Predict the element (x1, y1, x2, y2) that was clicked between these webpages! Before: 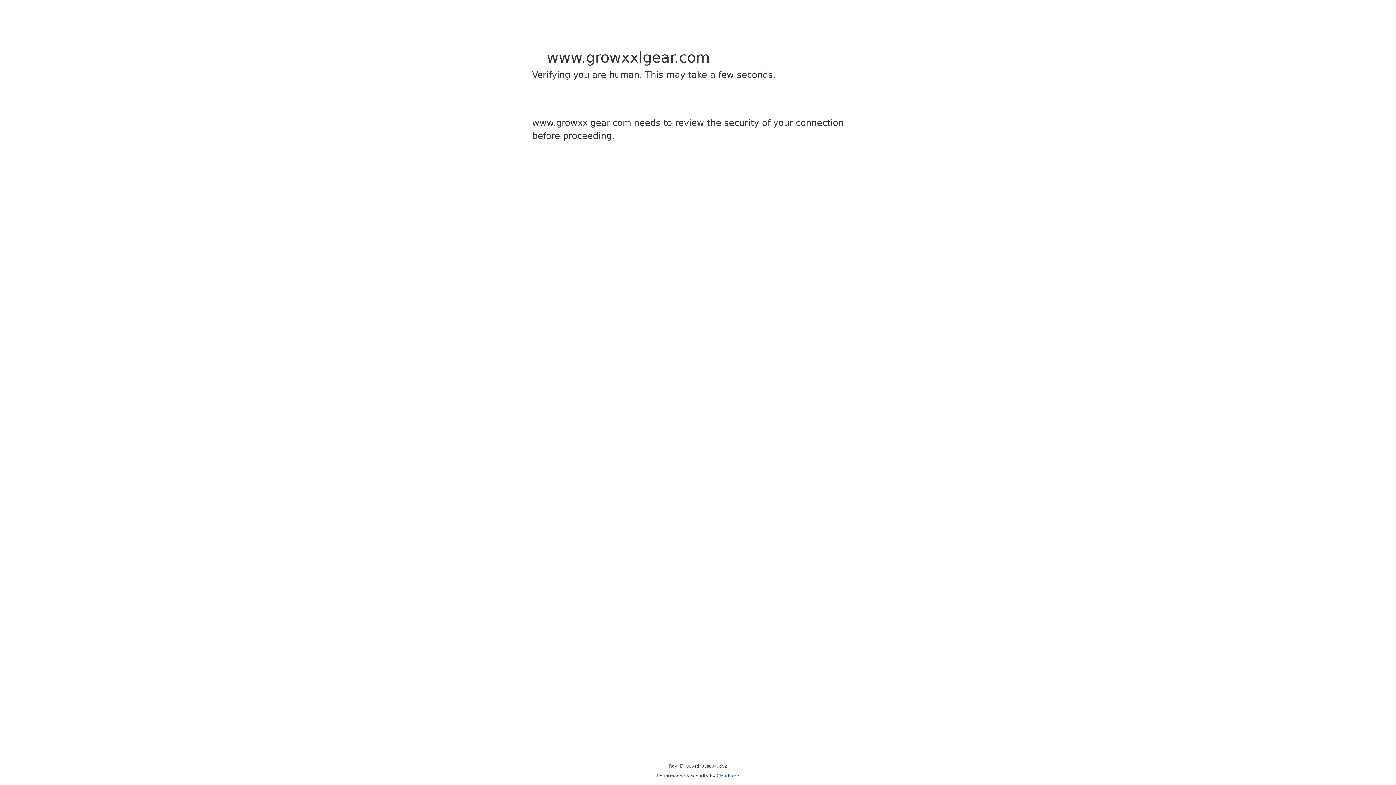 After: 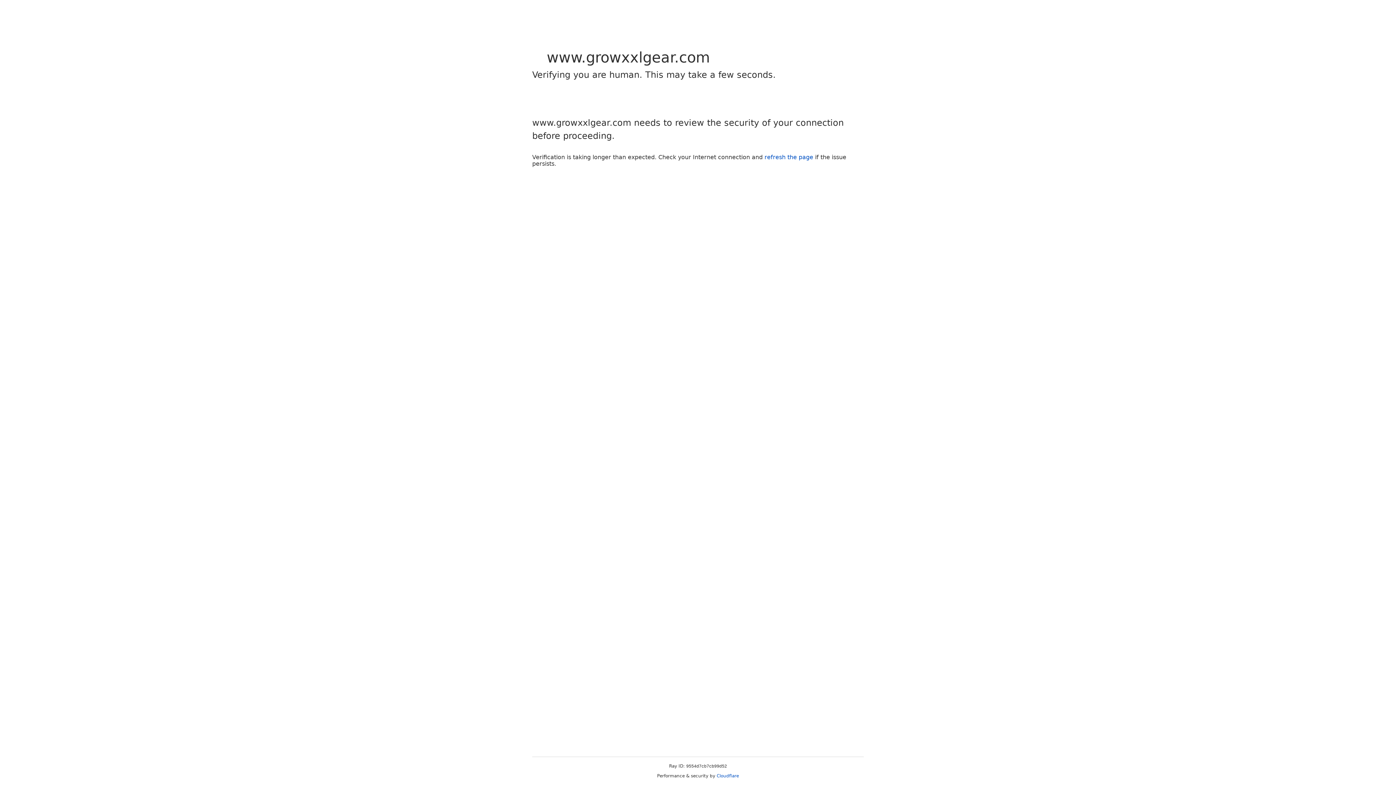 Action: label: Cloudflare bbox: (716, 773, 739, 778)